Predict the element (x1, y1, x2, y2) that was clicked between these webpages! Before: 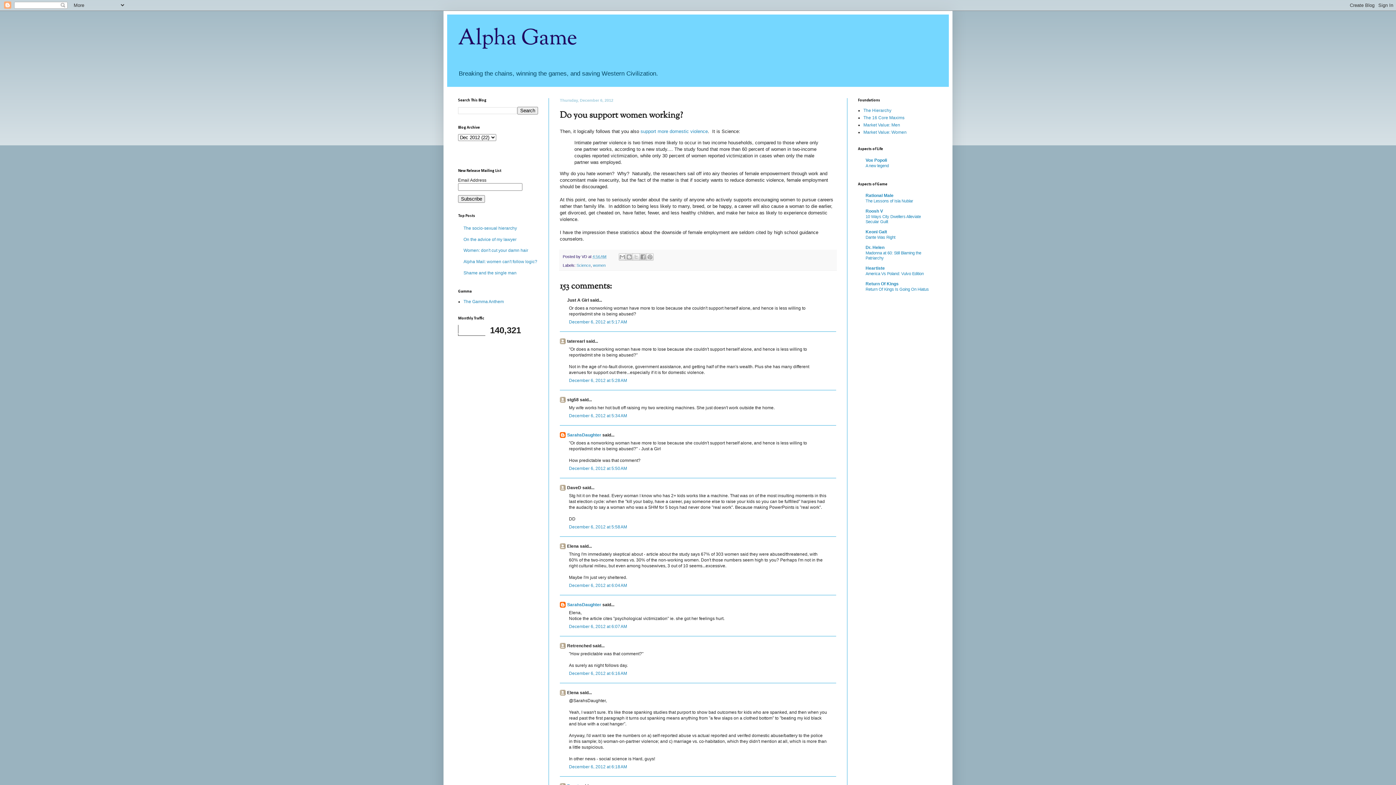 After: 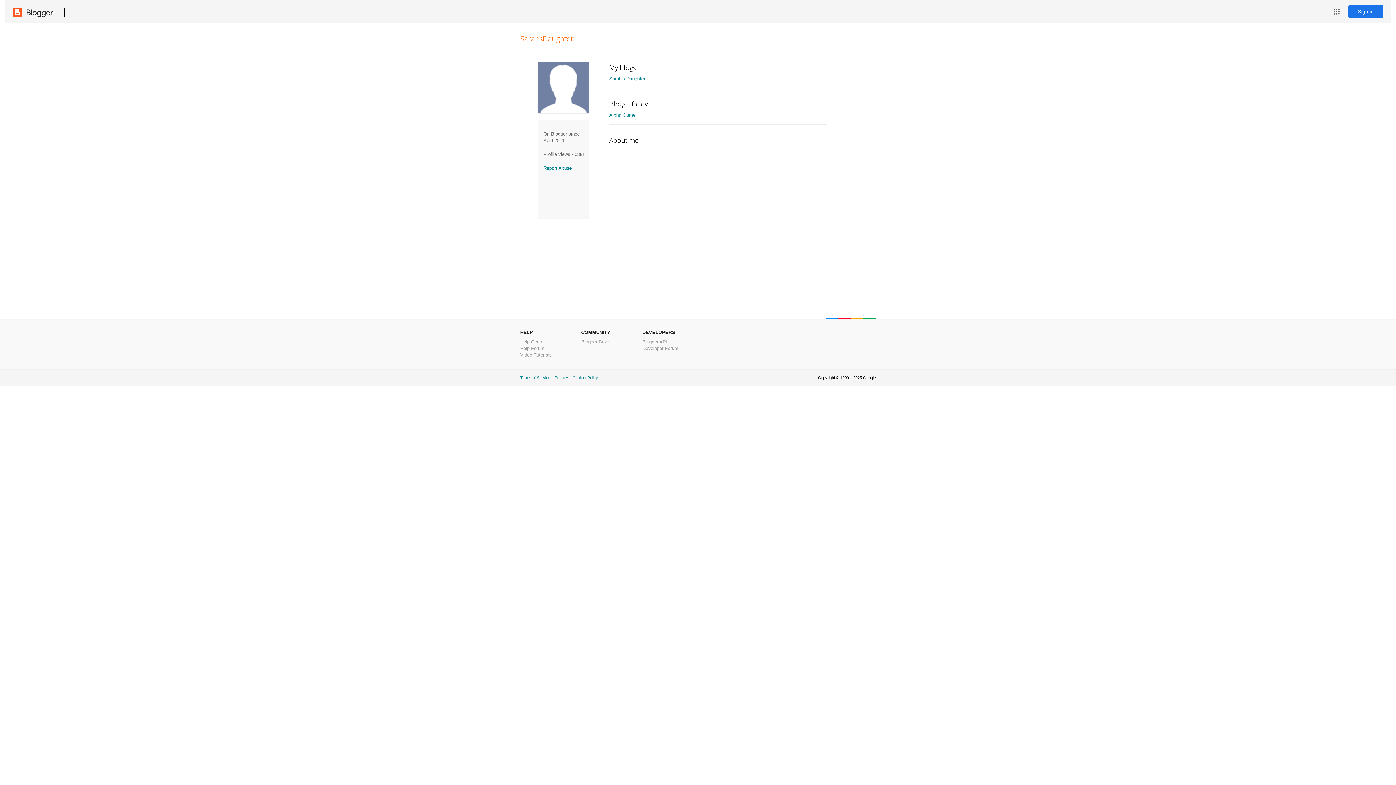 Action: bbox: (567, 602, 601, 607) label: SarahsDaughter